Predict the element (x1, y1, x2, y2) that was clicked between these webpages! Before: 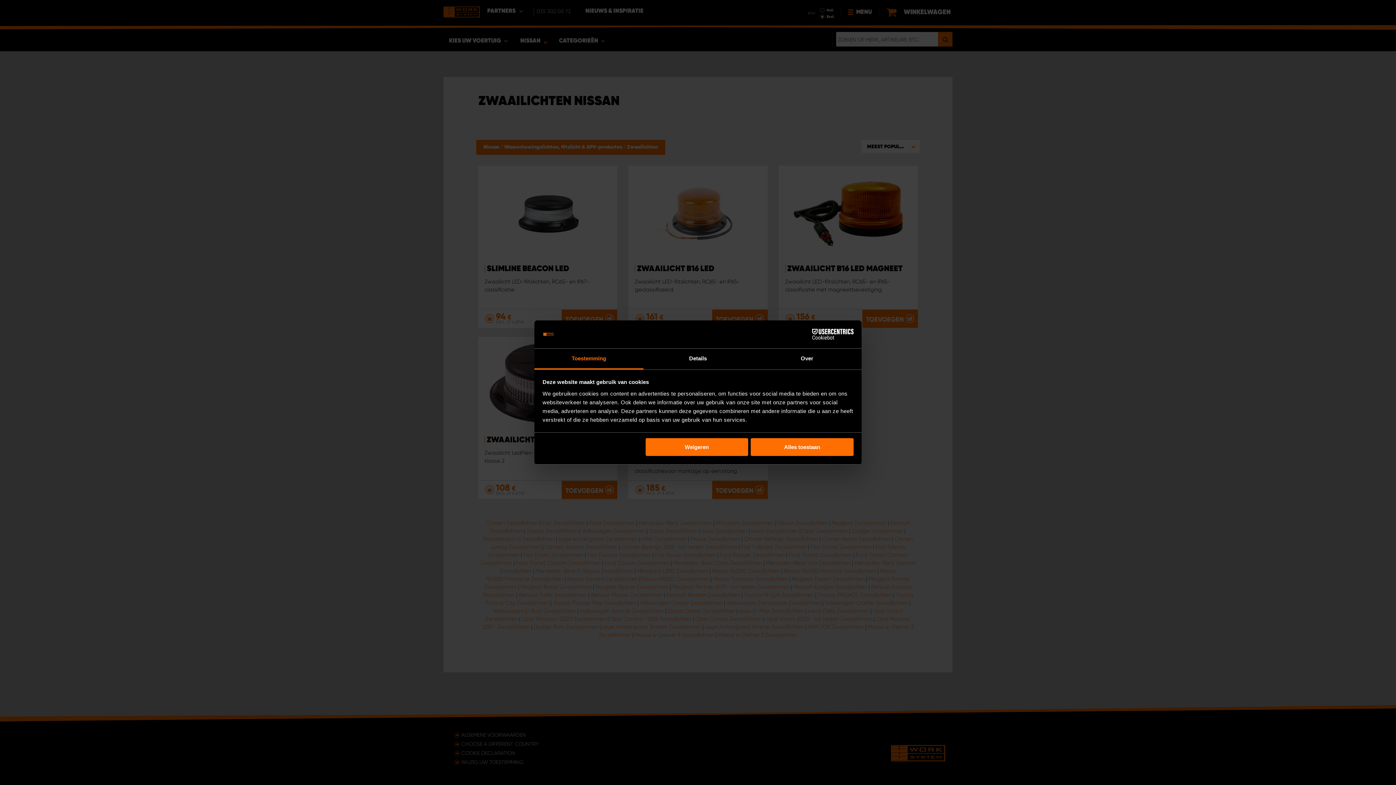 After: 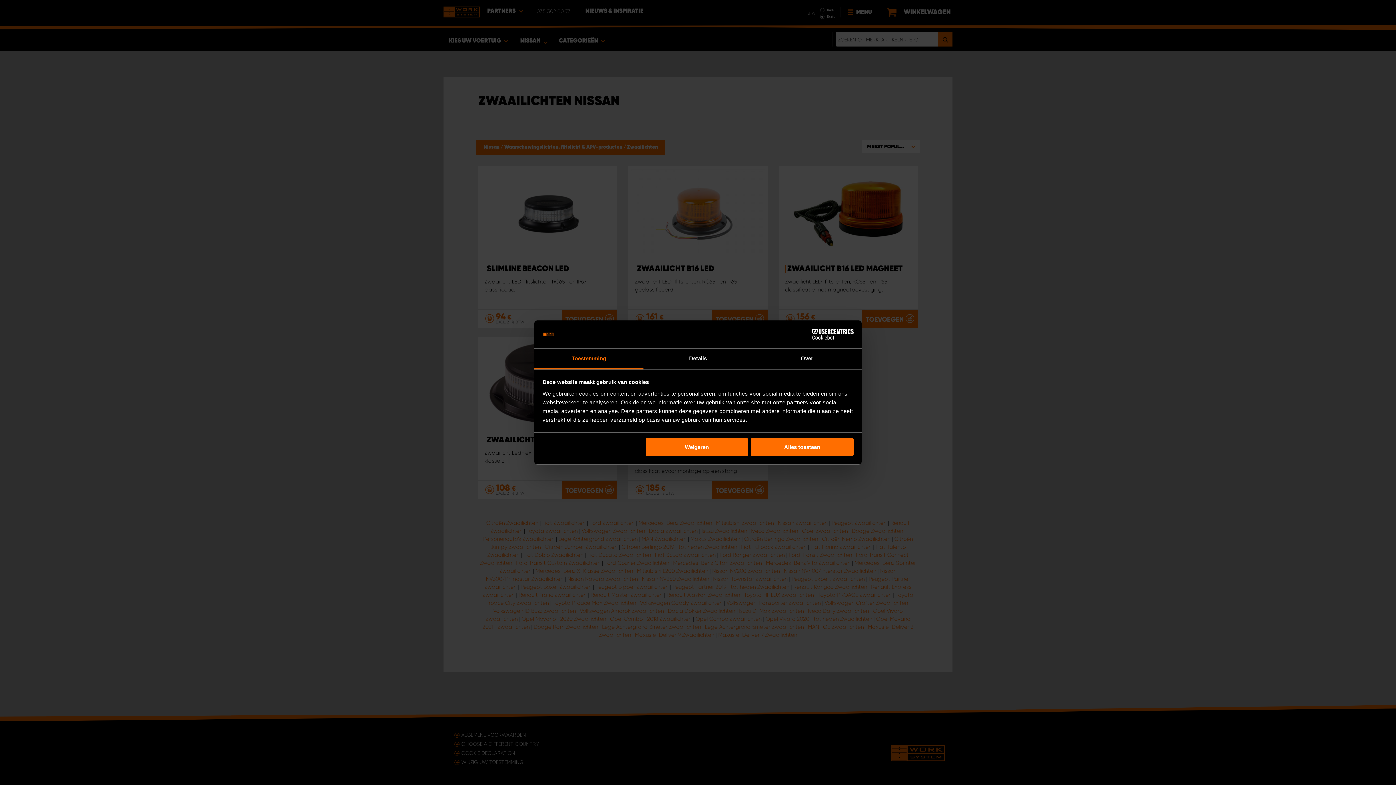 Action: bbox: (790, 329, 853, 340) label: Usercentrics Cookiebot - opens in a new window